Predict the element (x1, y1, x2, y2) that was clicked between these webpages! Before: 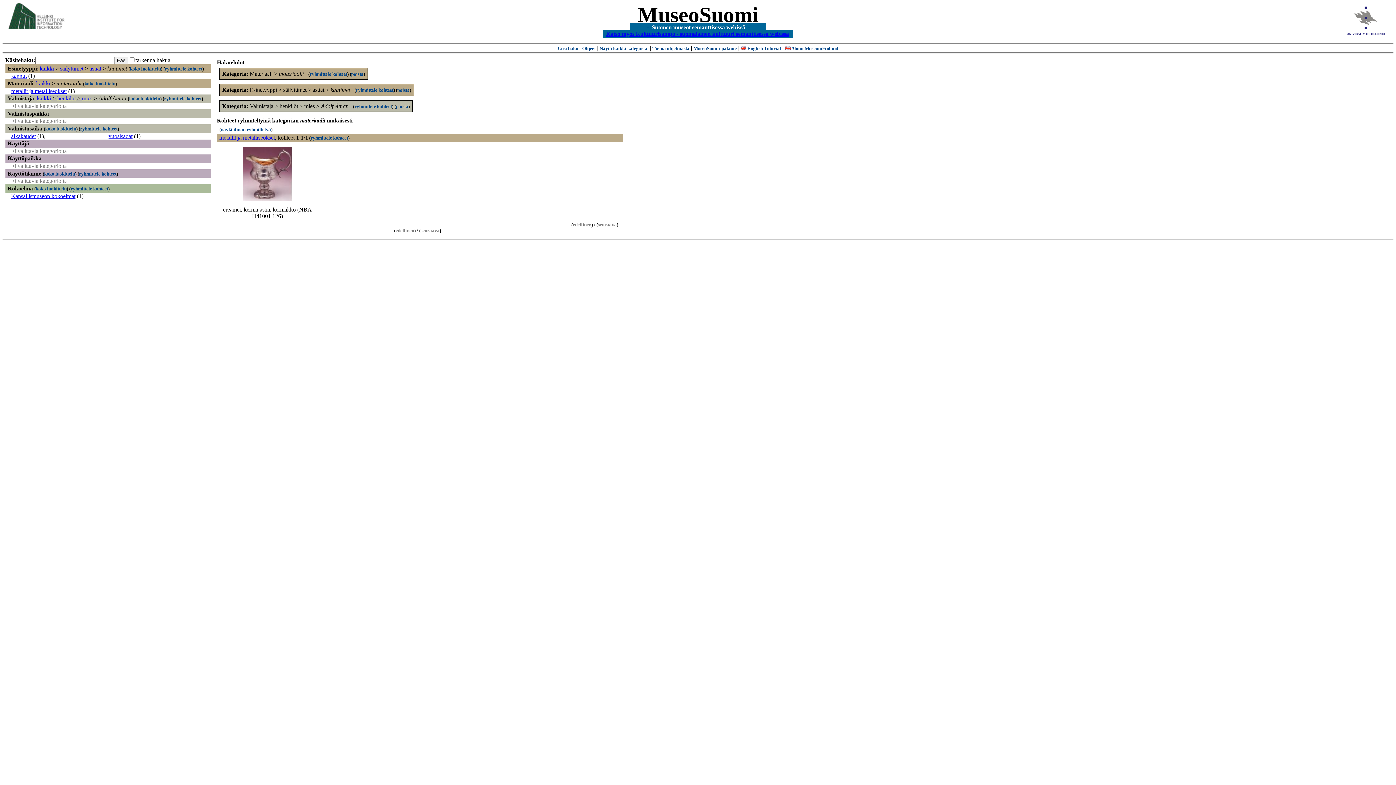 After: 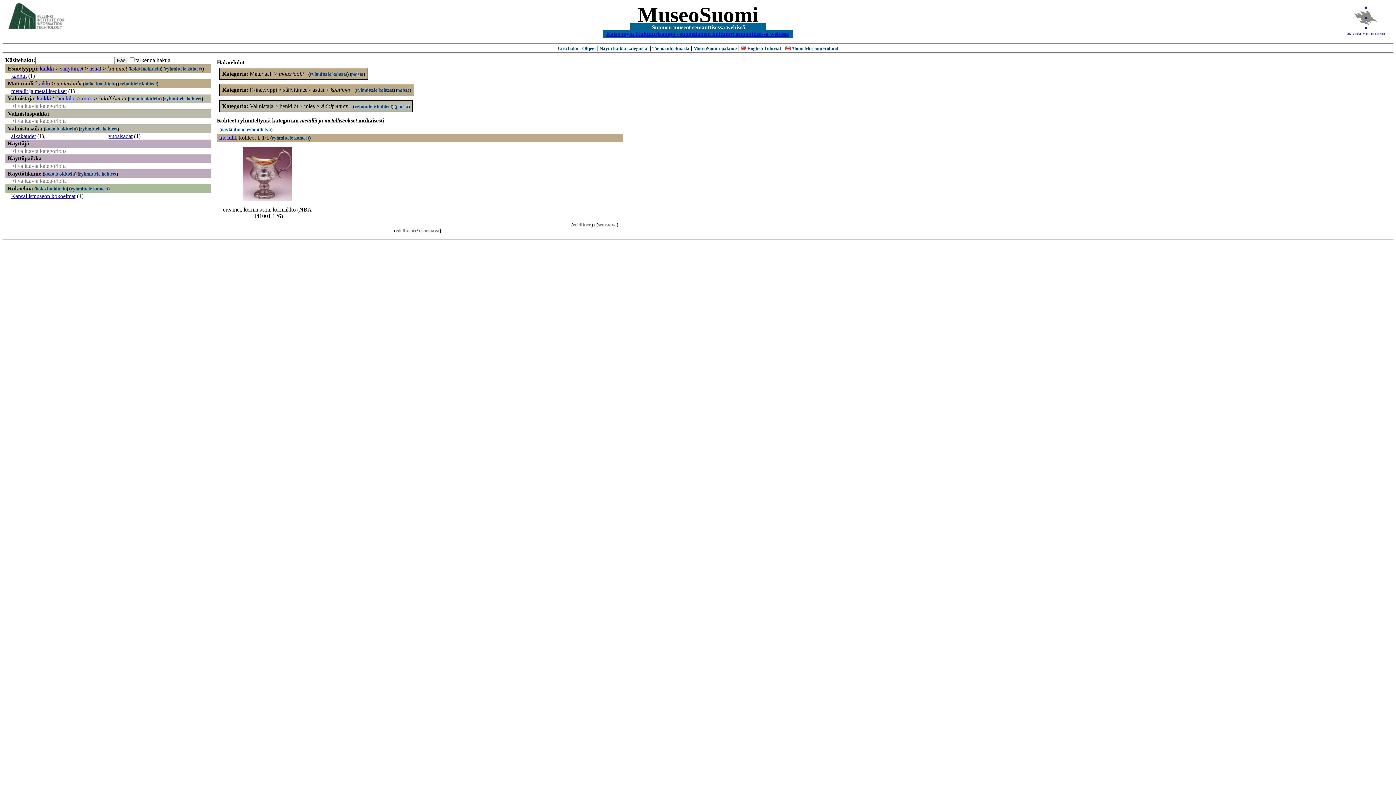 Action: bbox: (310, 135, 348, 140) label: ryhmittele kohteet